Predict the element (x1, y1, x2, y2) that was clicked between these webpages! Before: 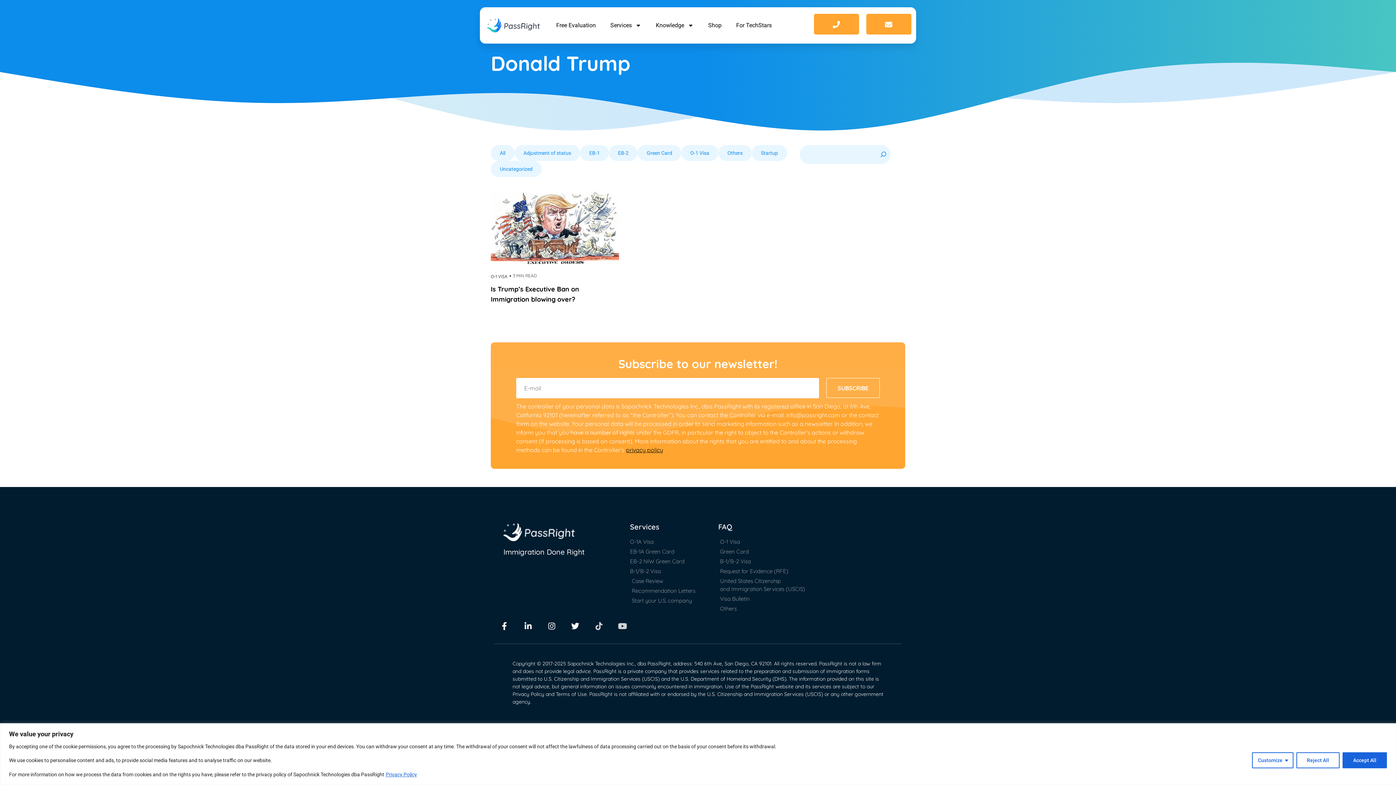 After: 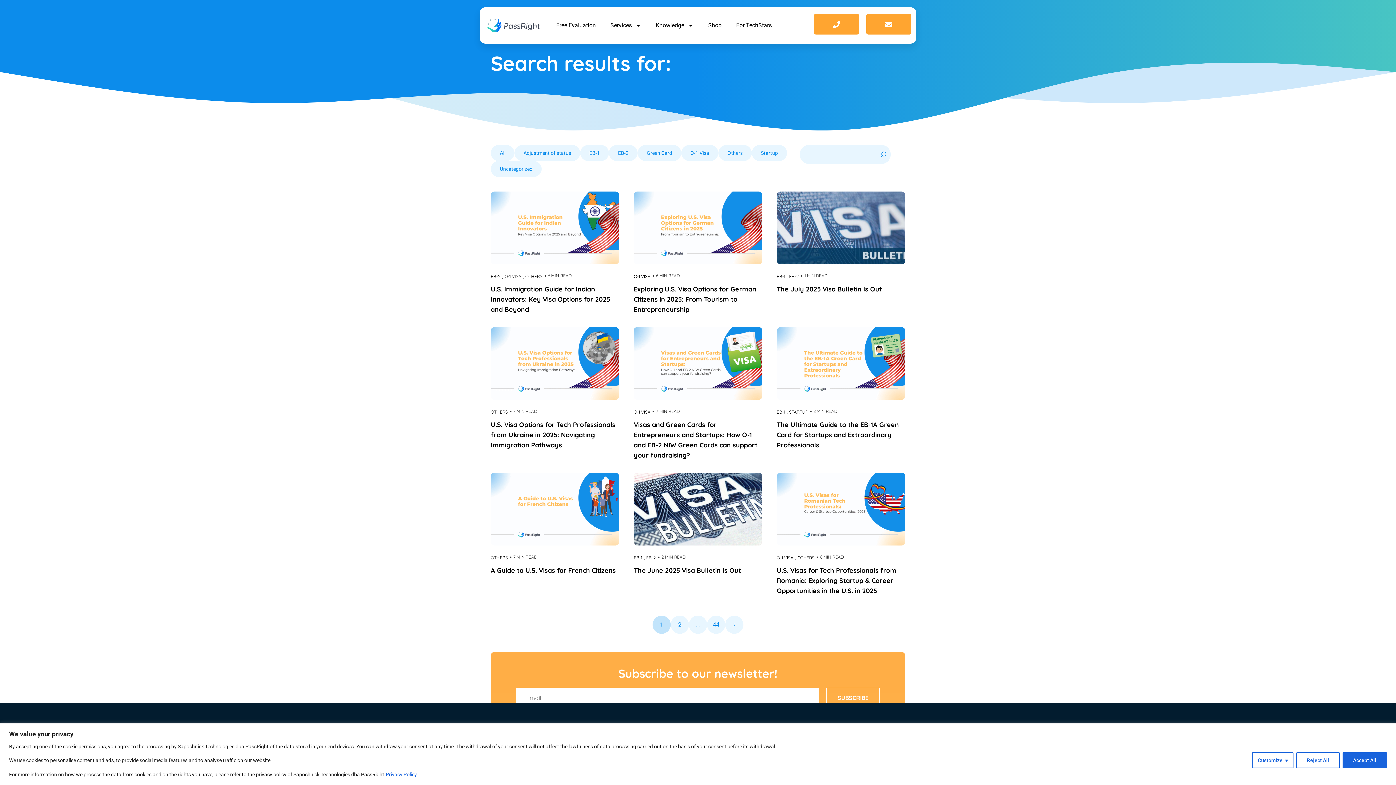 Action: bbox: (880, 150, 887, 158)